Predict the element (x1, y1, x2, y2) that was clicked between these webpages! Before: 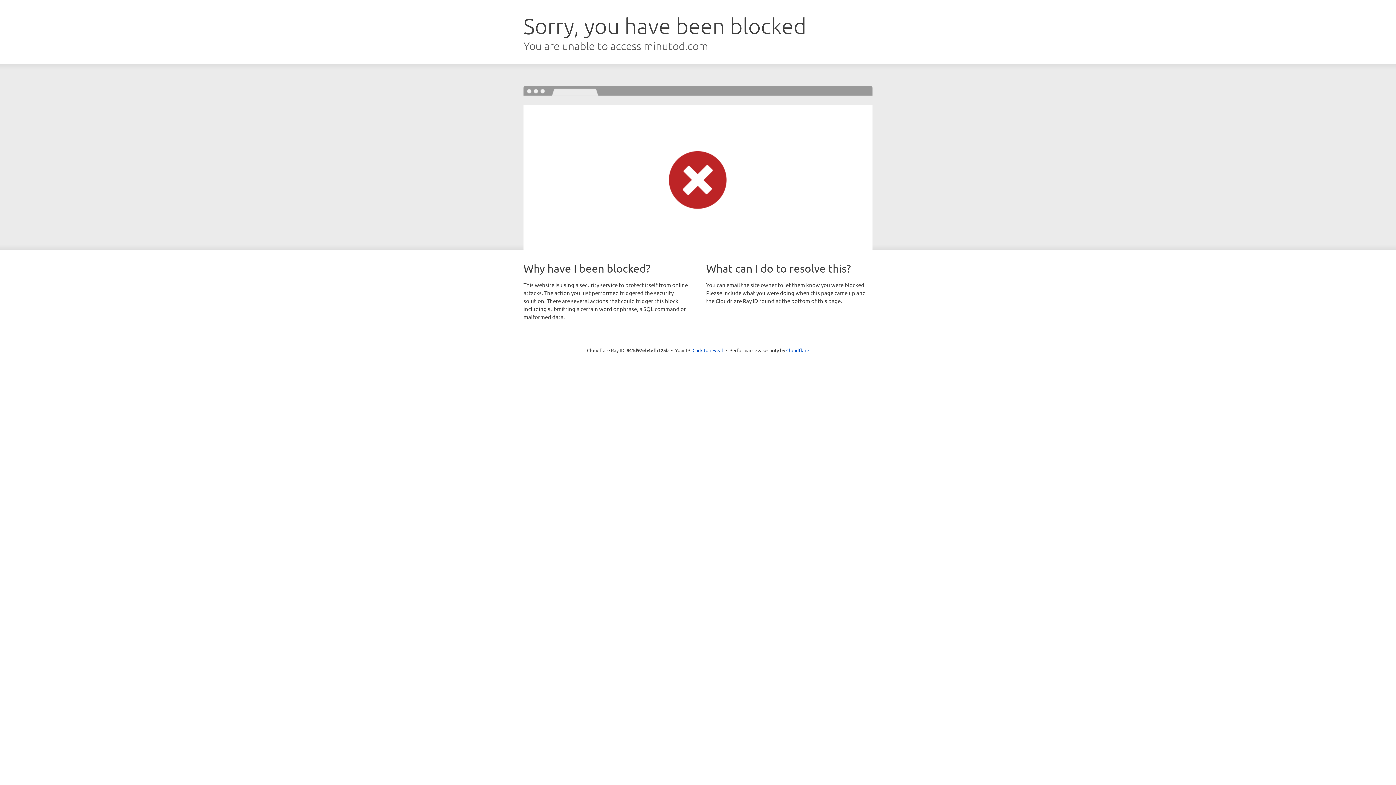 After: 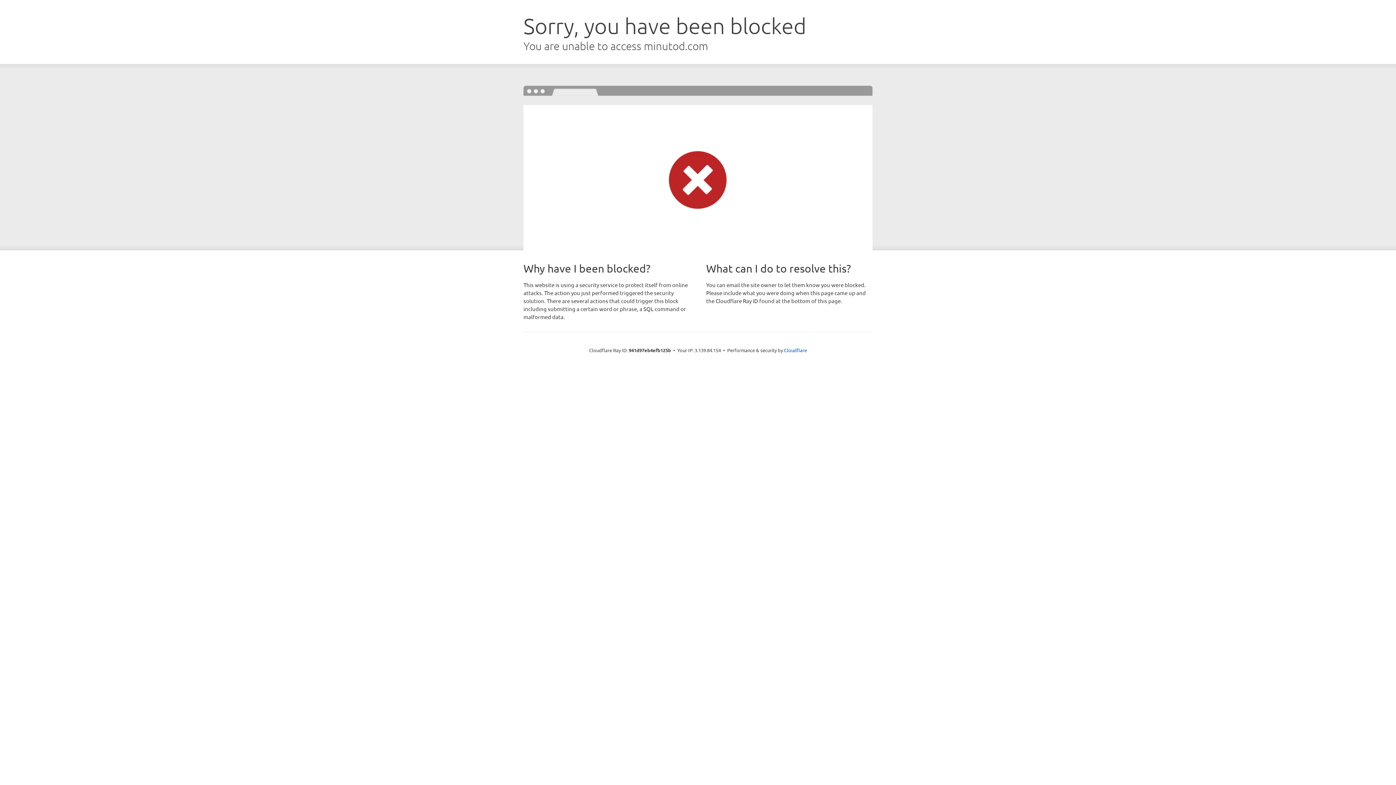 Action: bbox: (692, 346, 723, 353) label: Click to reveal